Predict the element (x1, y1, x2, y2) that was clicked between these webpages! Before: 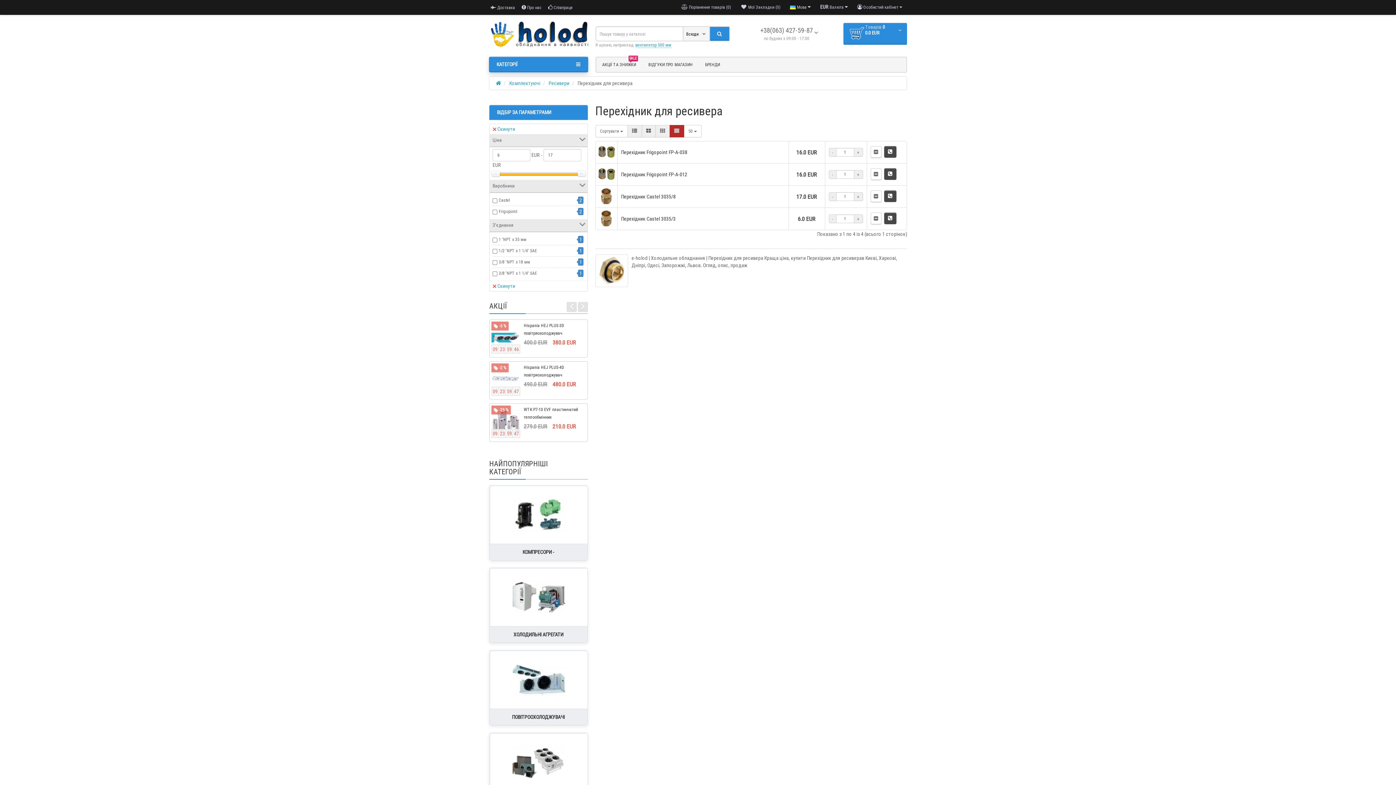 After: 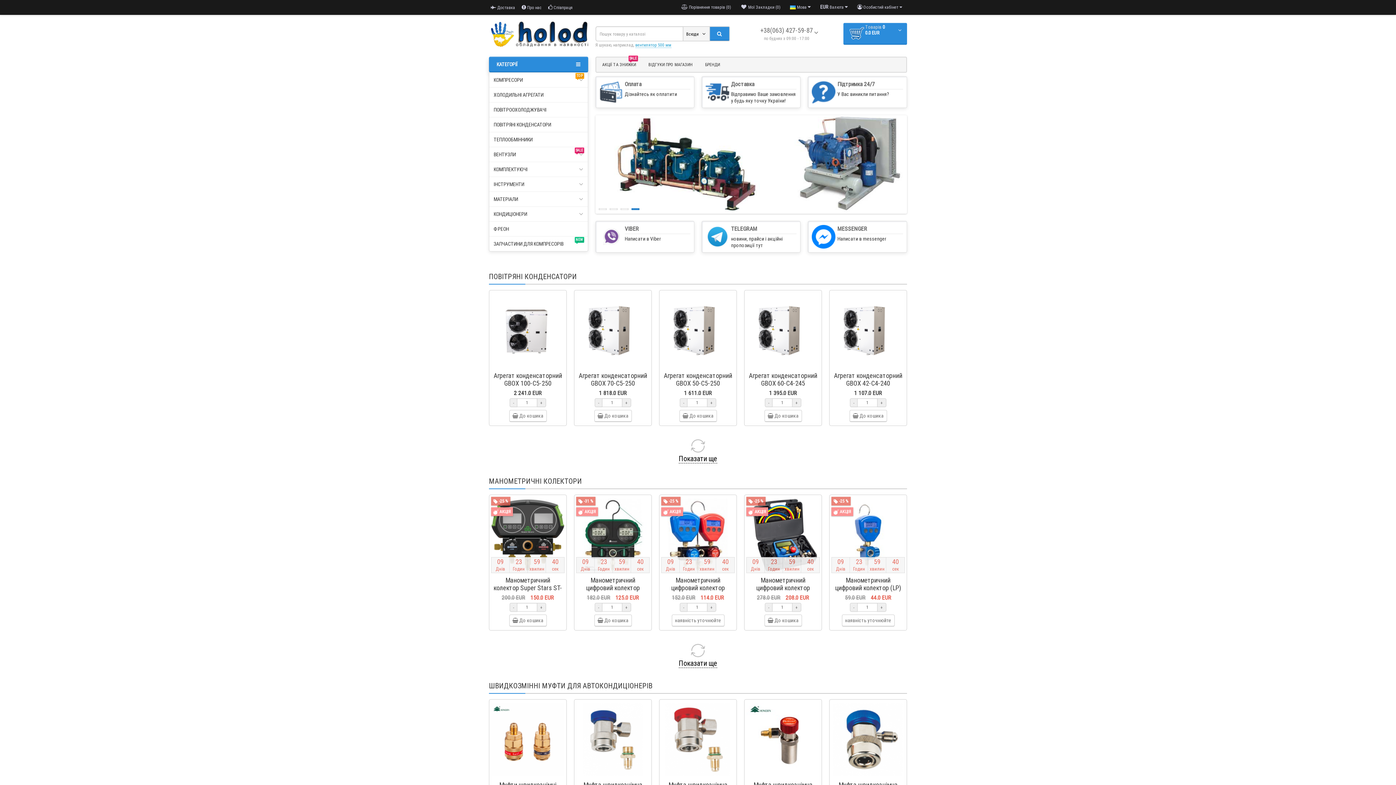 Action: bbox: (489, 21, 588, 46)